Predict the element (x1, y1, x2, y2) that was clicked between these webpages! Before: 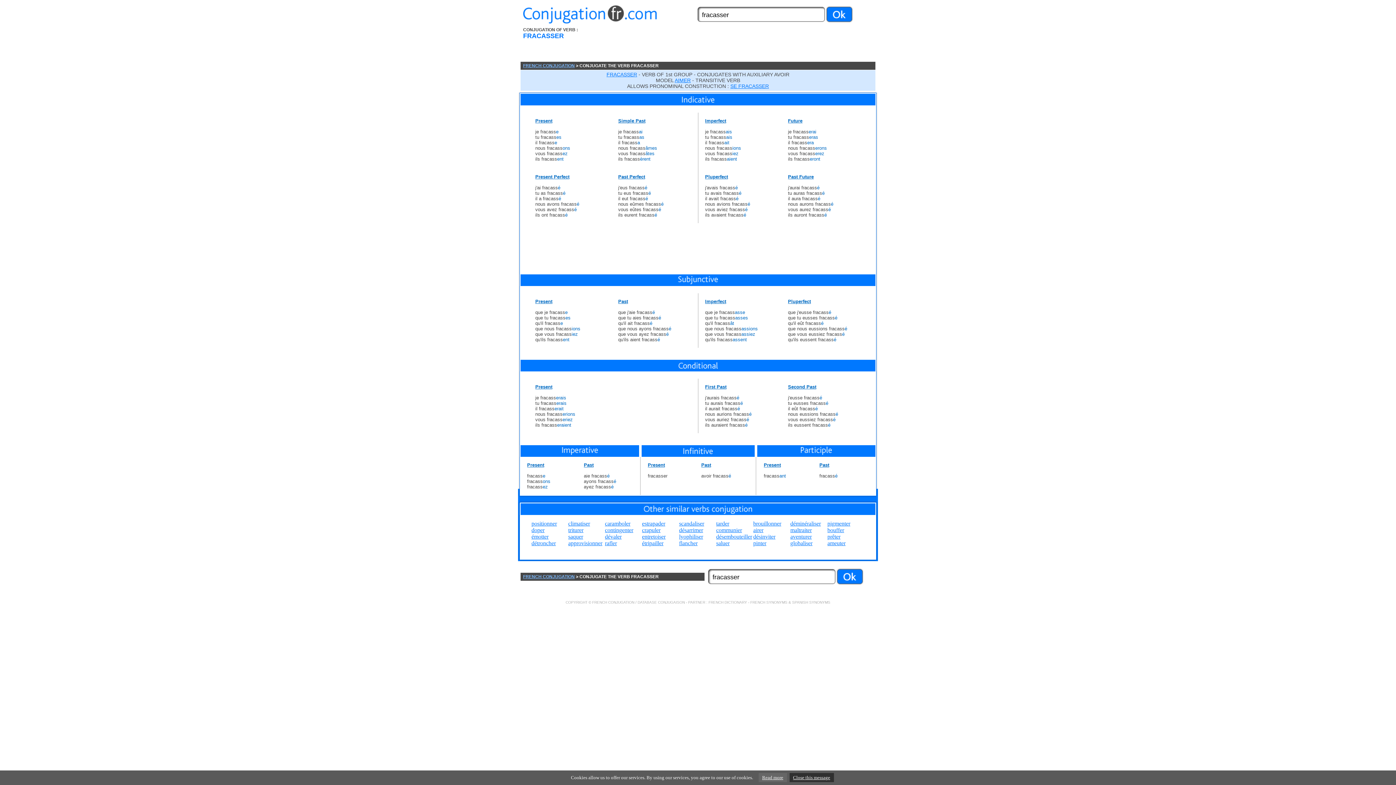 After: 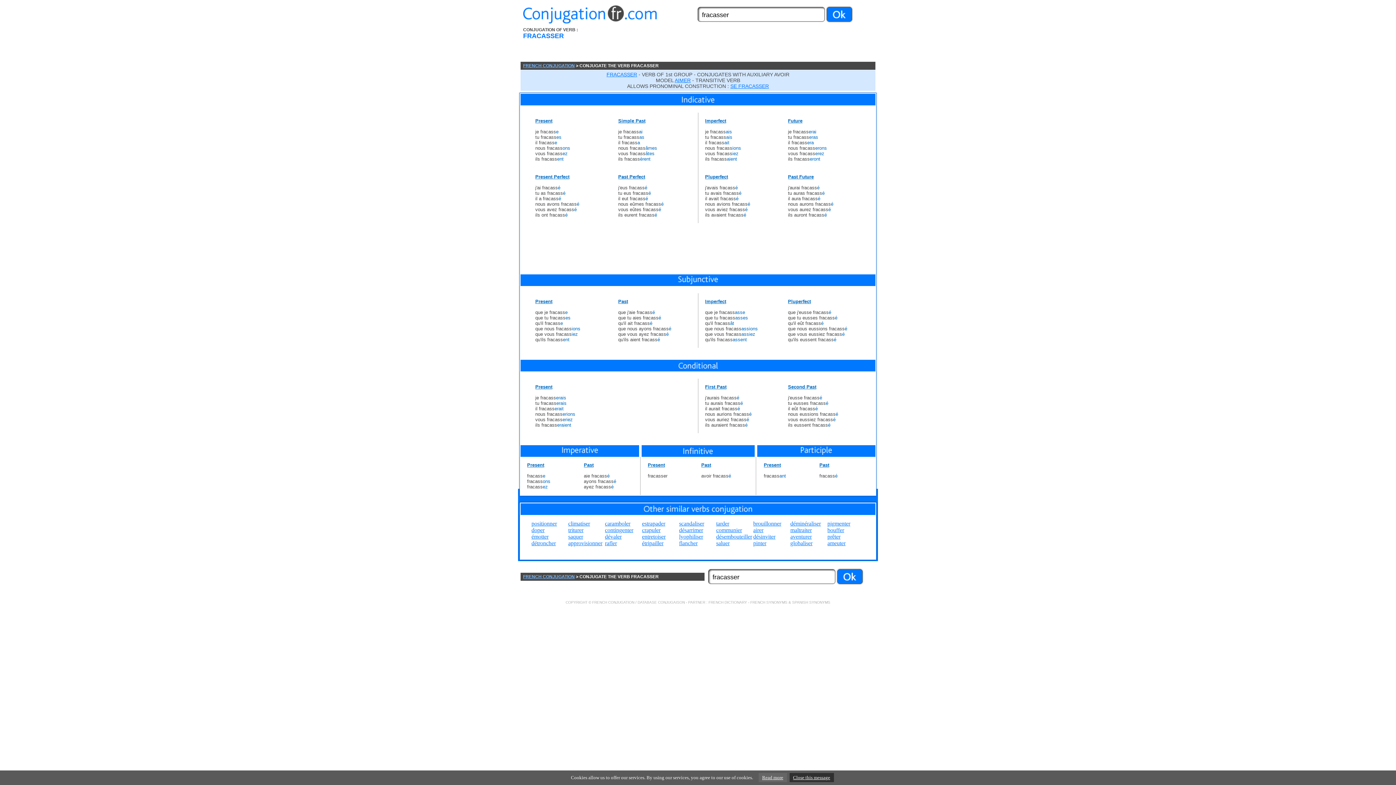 Action: bbox: (792, 600, 830, 604) label: SPANISH SYNONYMS